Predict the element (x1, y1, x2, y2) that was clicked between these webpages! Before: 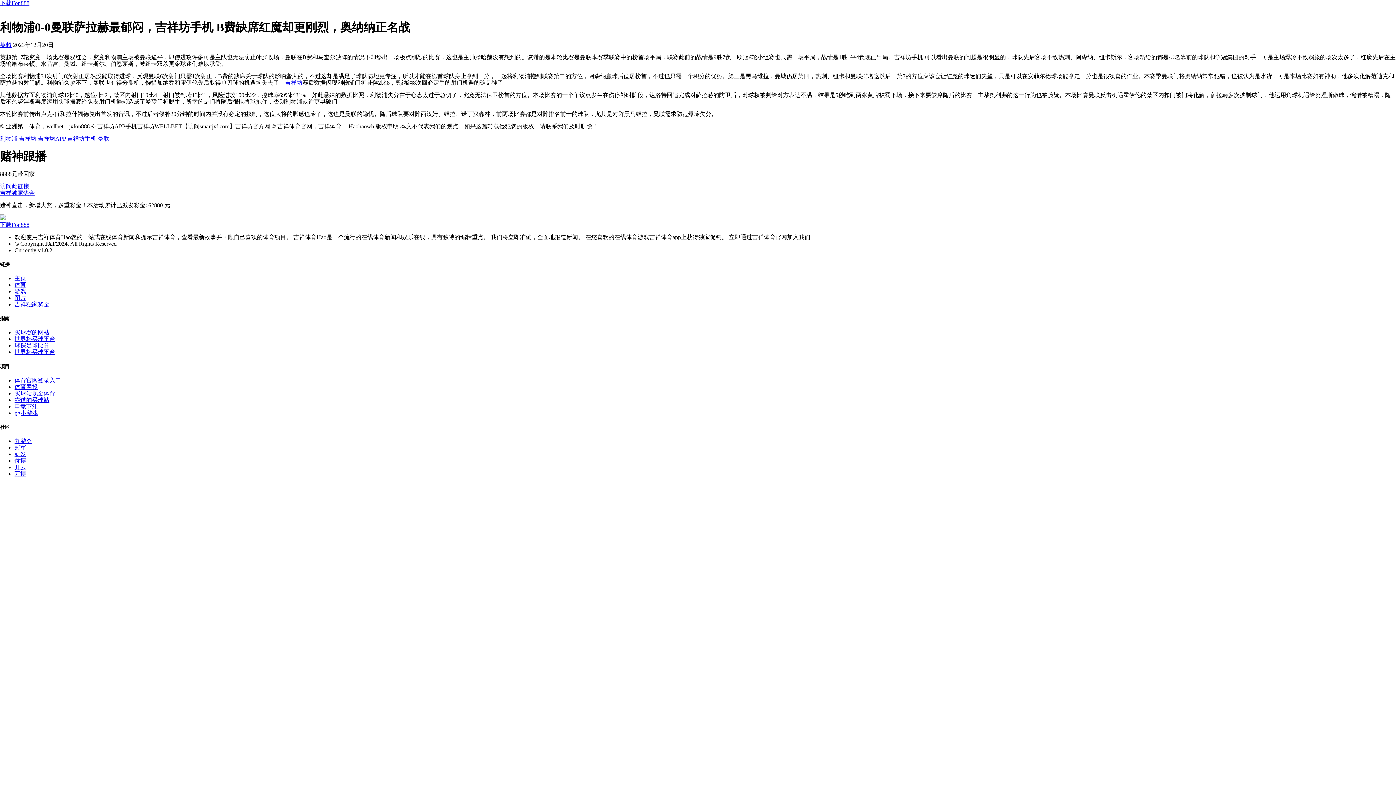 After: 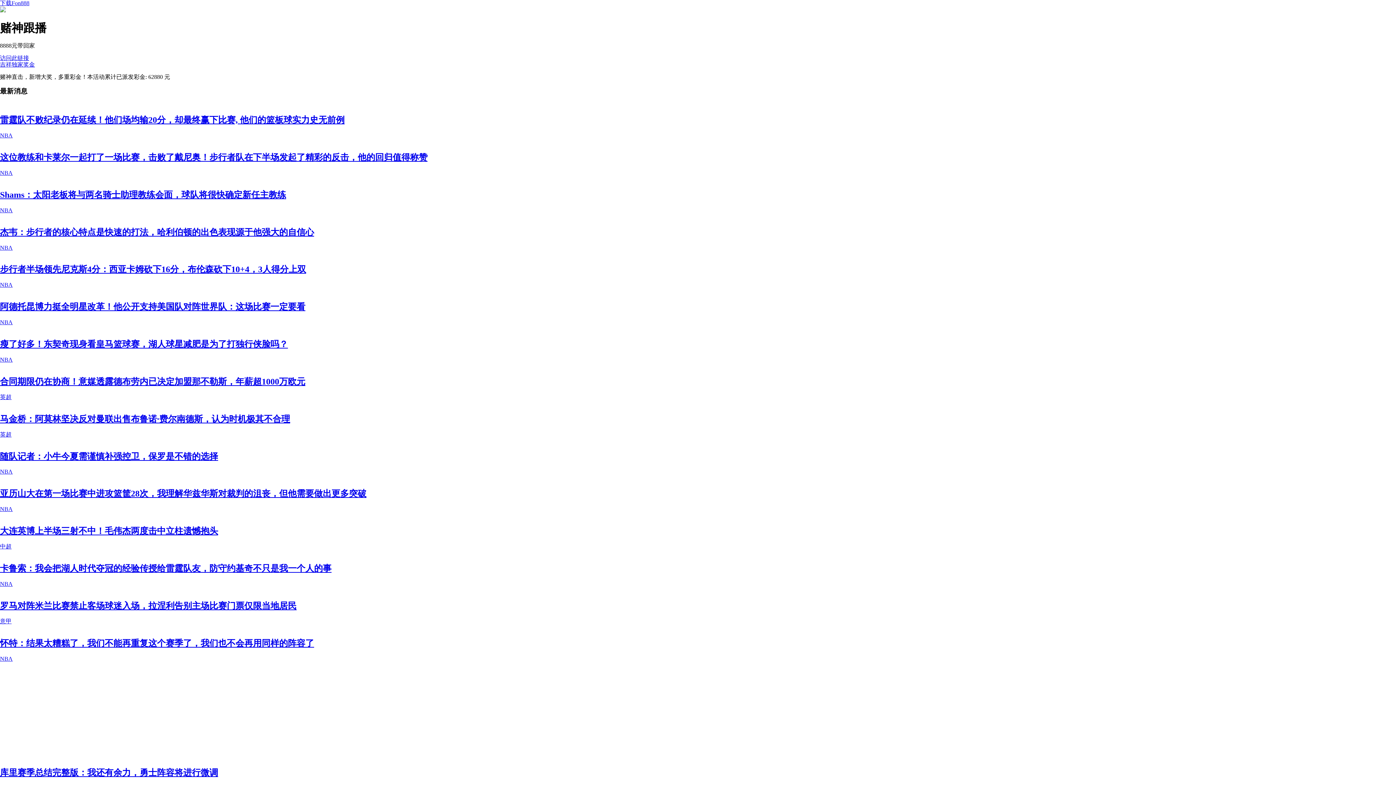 Action: label: 主页 bbox: (14, 275, 26, 281)